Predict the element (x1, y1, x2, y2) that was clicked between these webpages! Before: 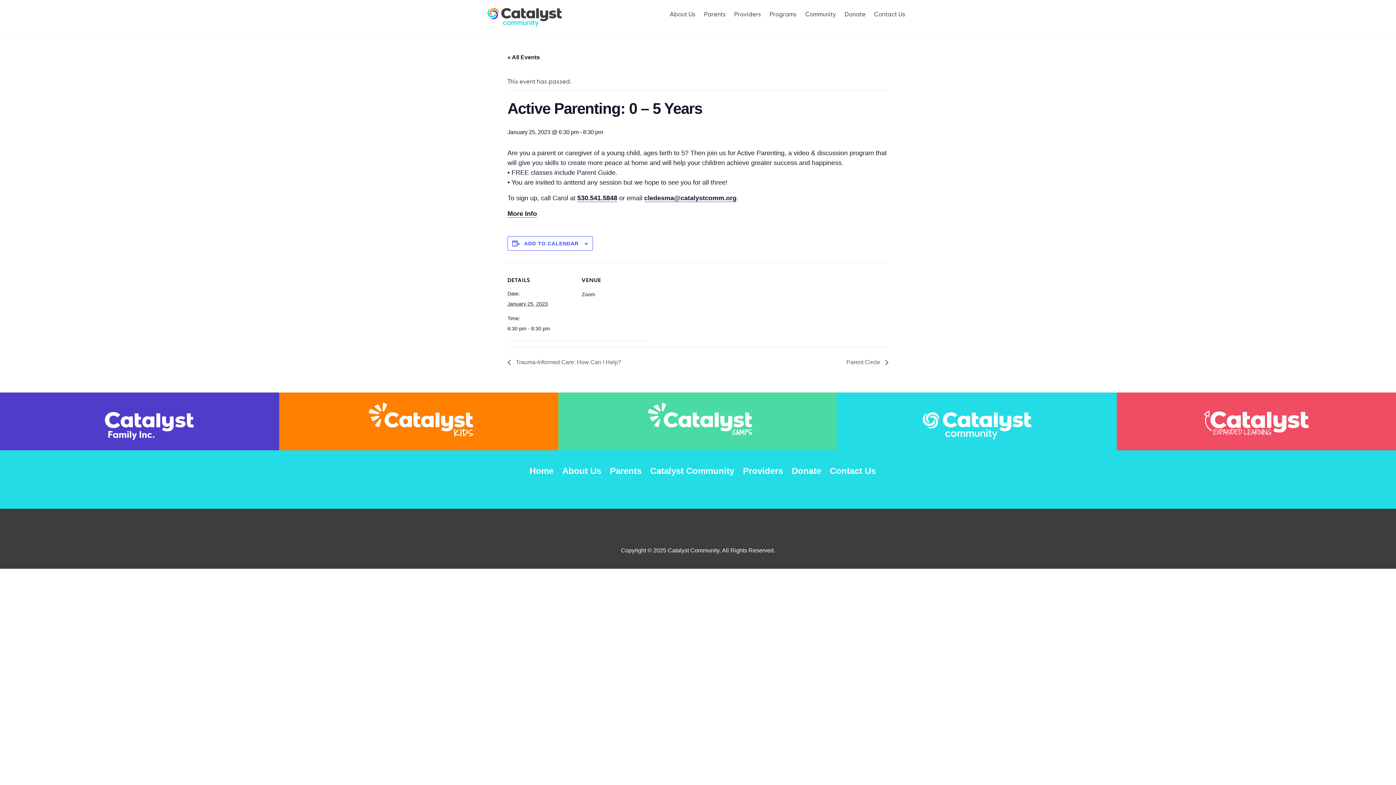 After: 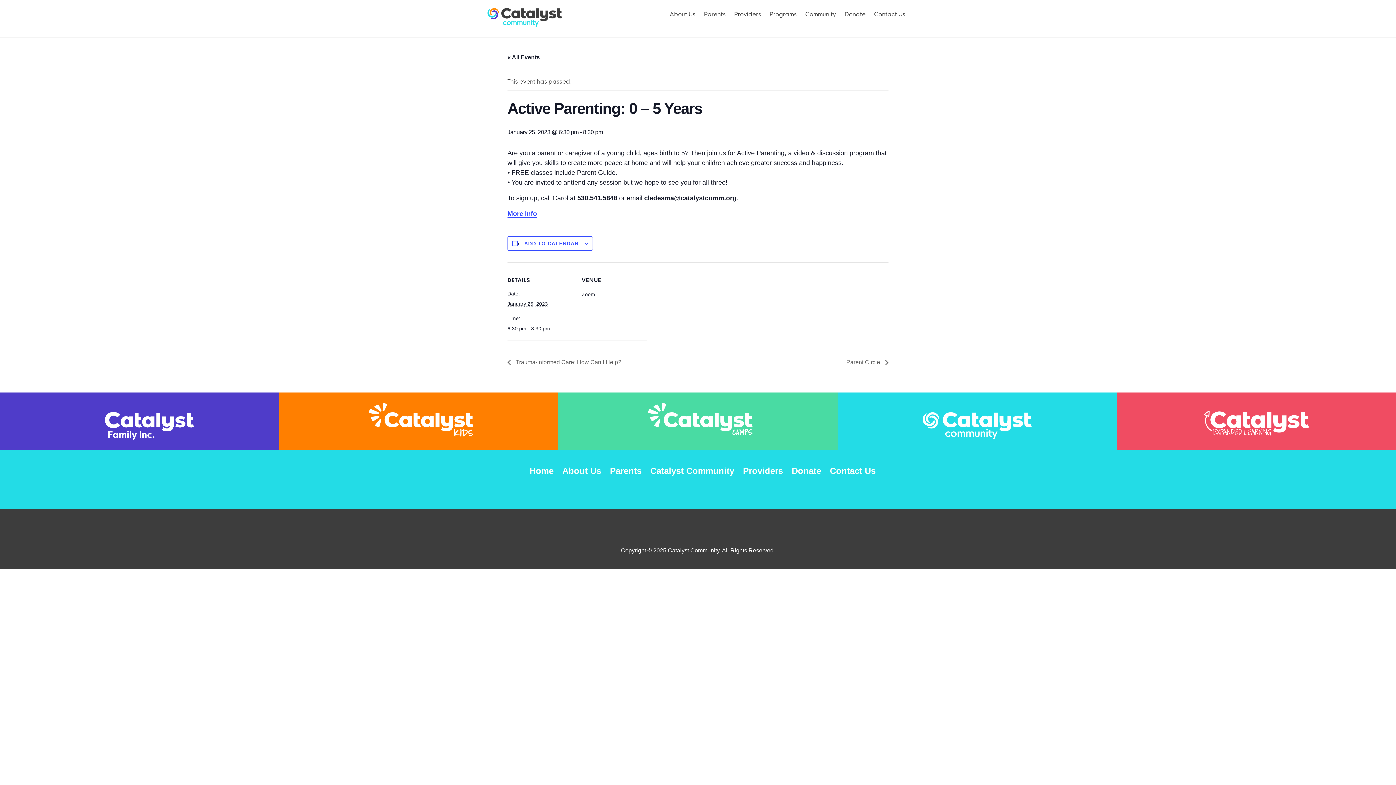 Action: label: More Info bbox: (507, 210, 537, 217)